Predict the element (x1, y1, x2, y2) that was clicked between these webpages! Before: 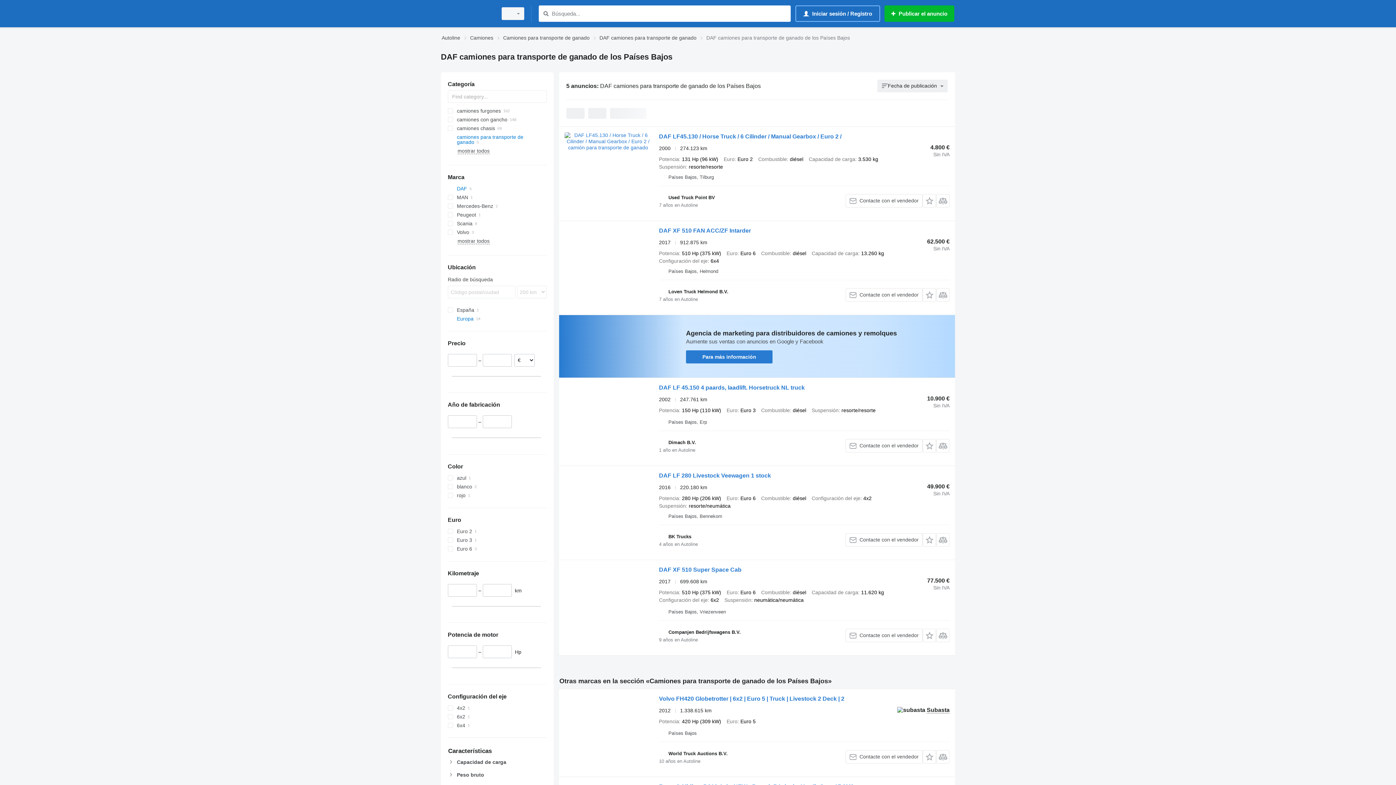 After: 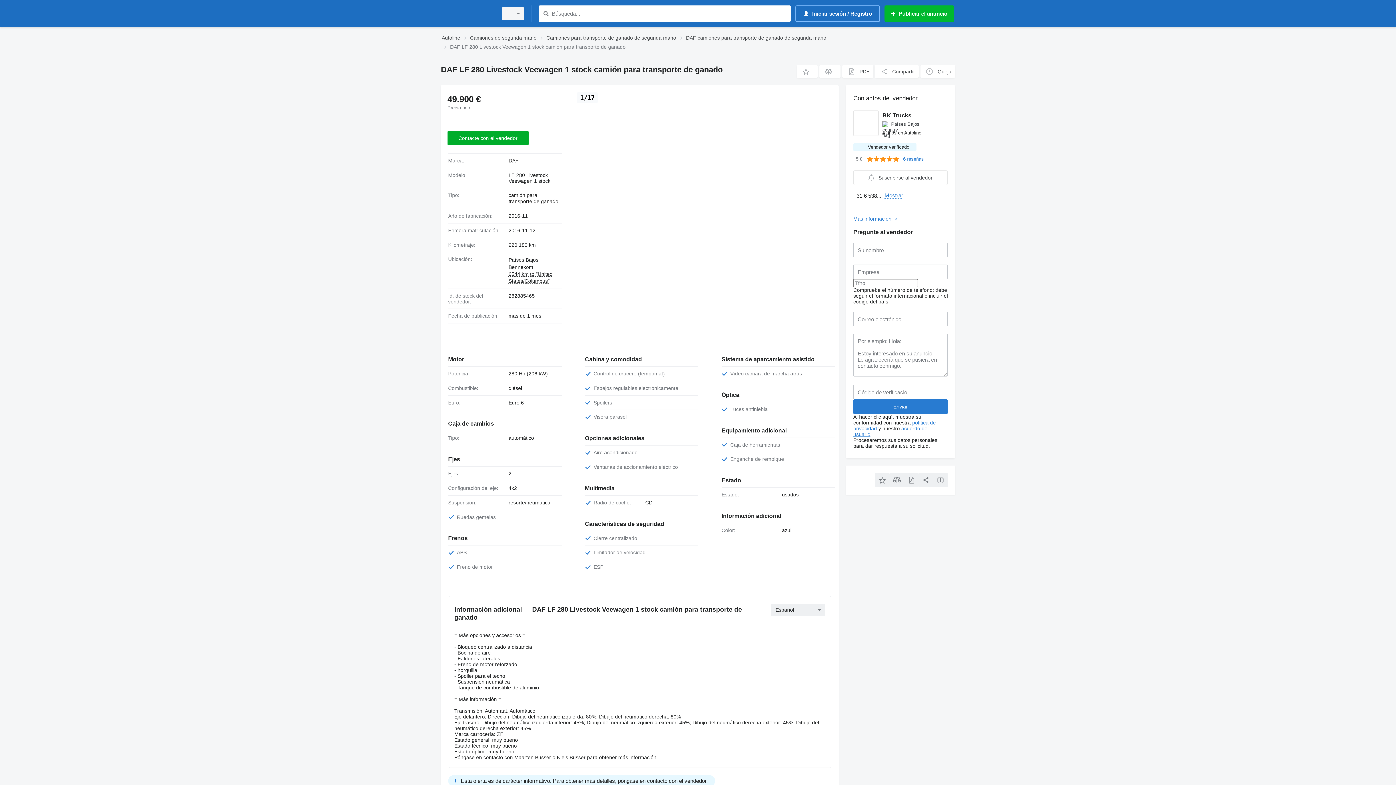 Action: bbox: (564, 471, 651, 537)